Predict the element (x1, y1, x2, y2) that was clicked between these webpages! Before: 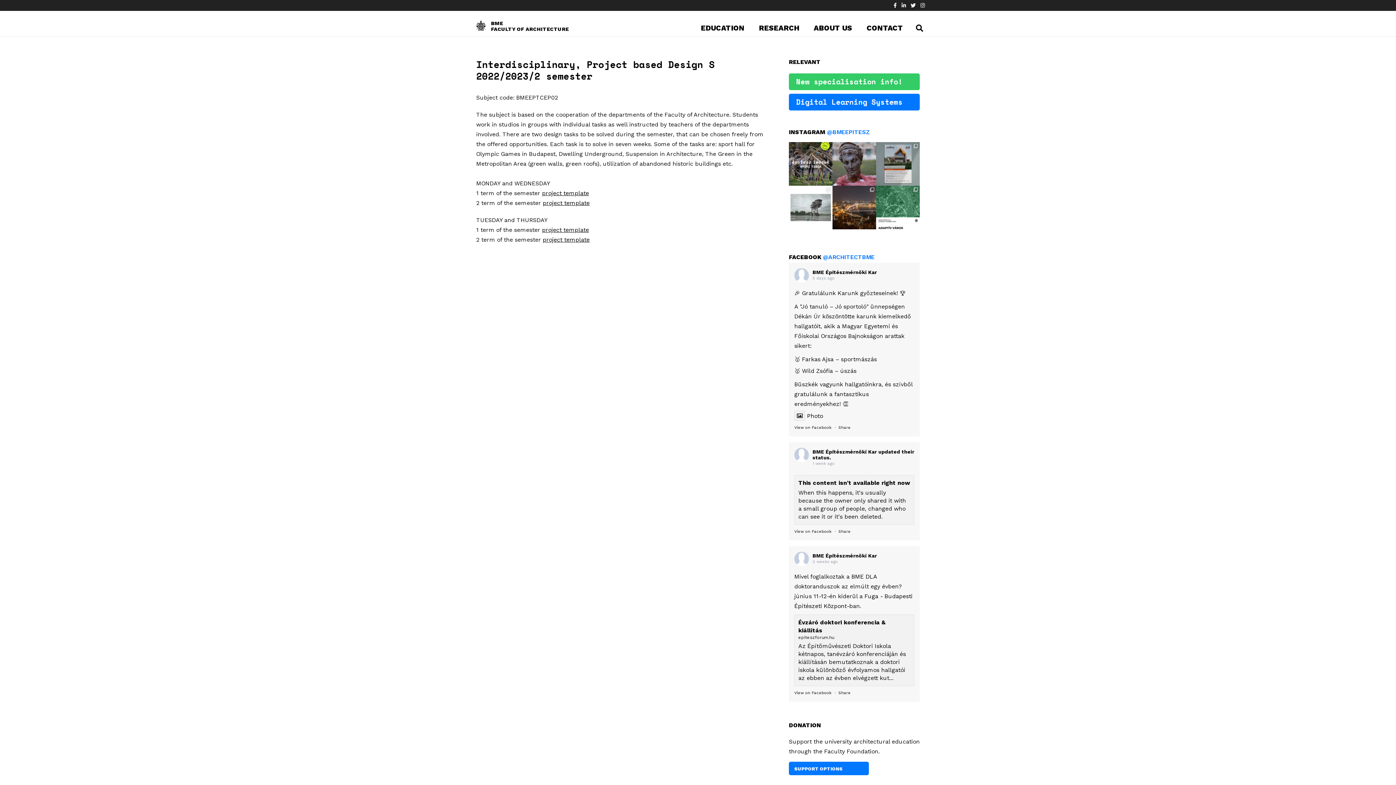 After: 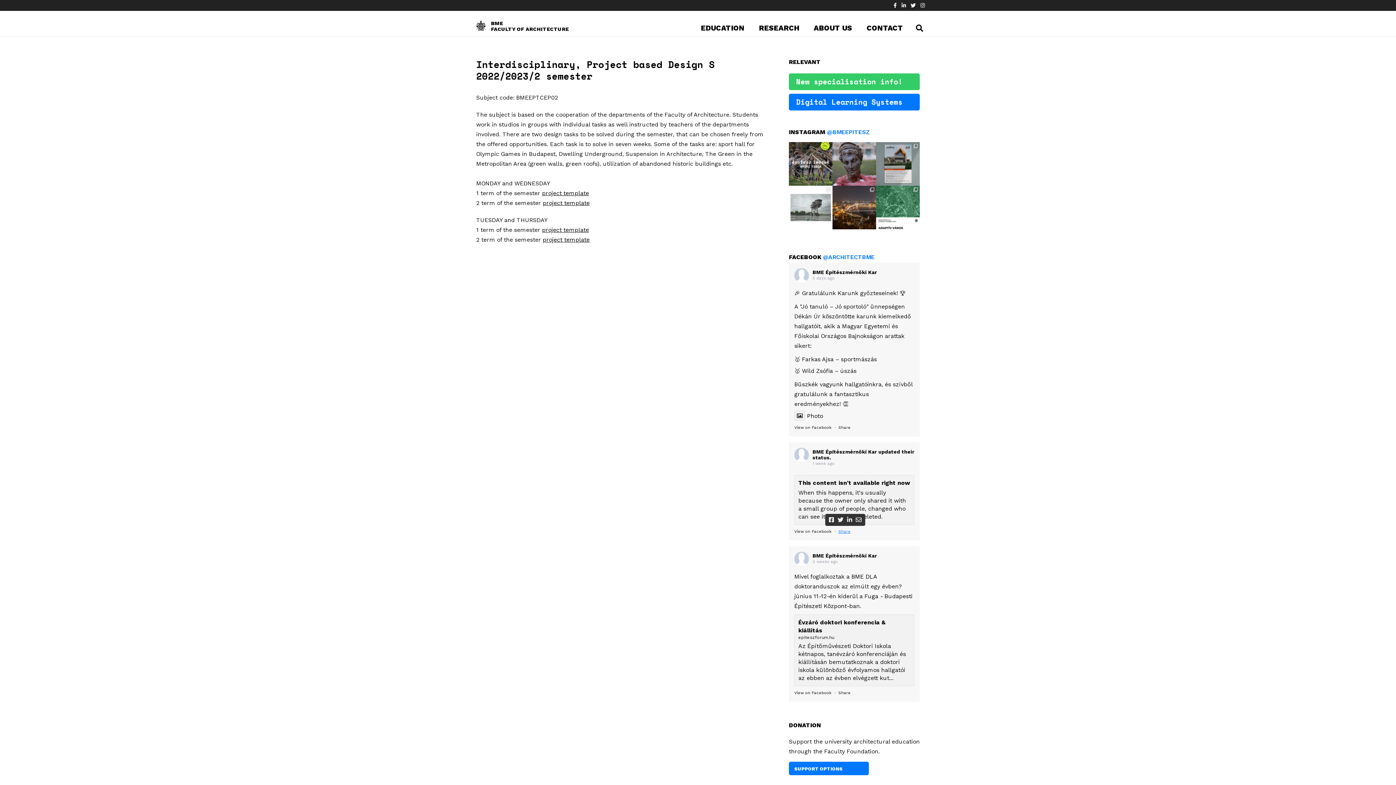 Action: bbox: (838, 529, 850, 534) label: Share